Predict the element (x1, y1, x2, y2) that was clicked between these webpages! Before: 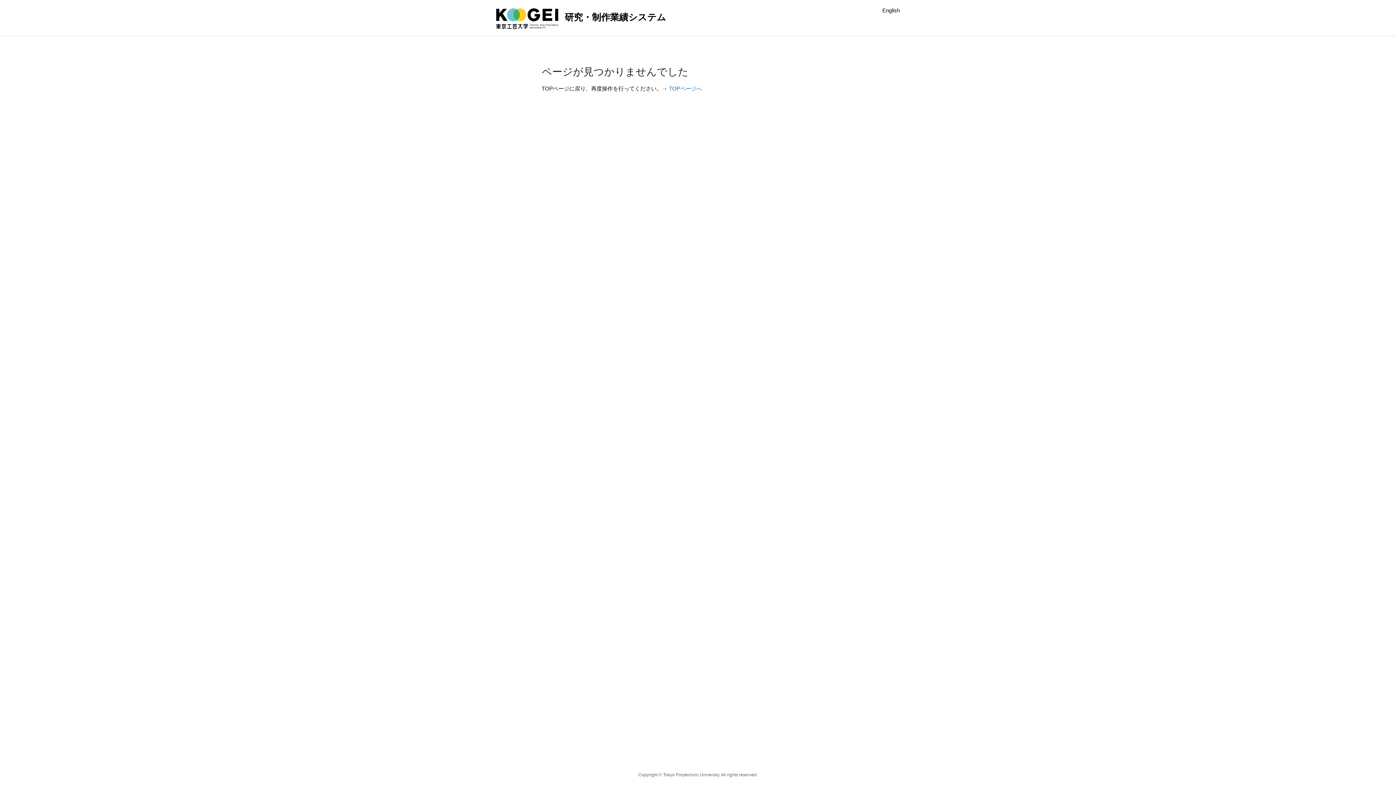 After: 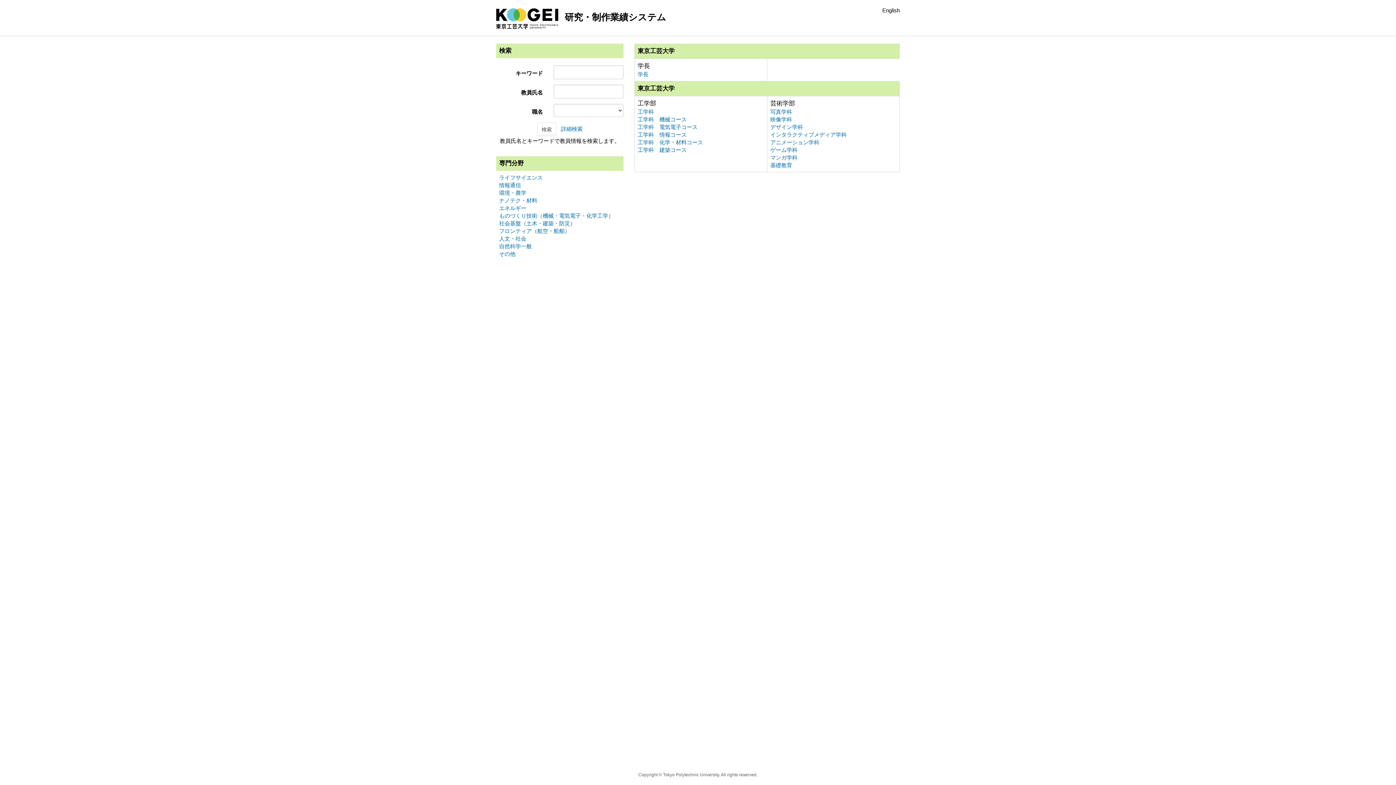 Action: label: TOPページへ bbox: (669, 85, 702, 91)